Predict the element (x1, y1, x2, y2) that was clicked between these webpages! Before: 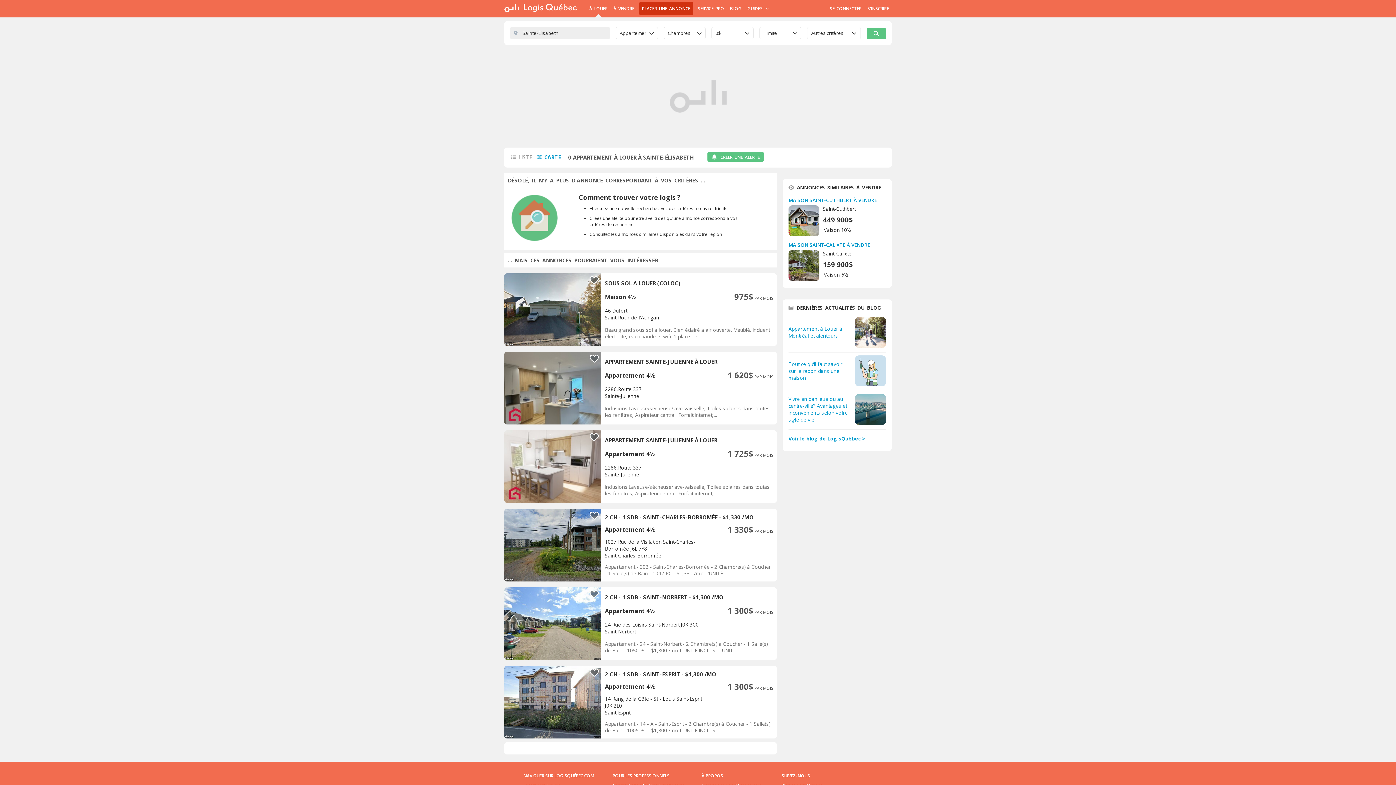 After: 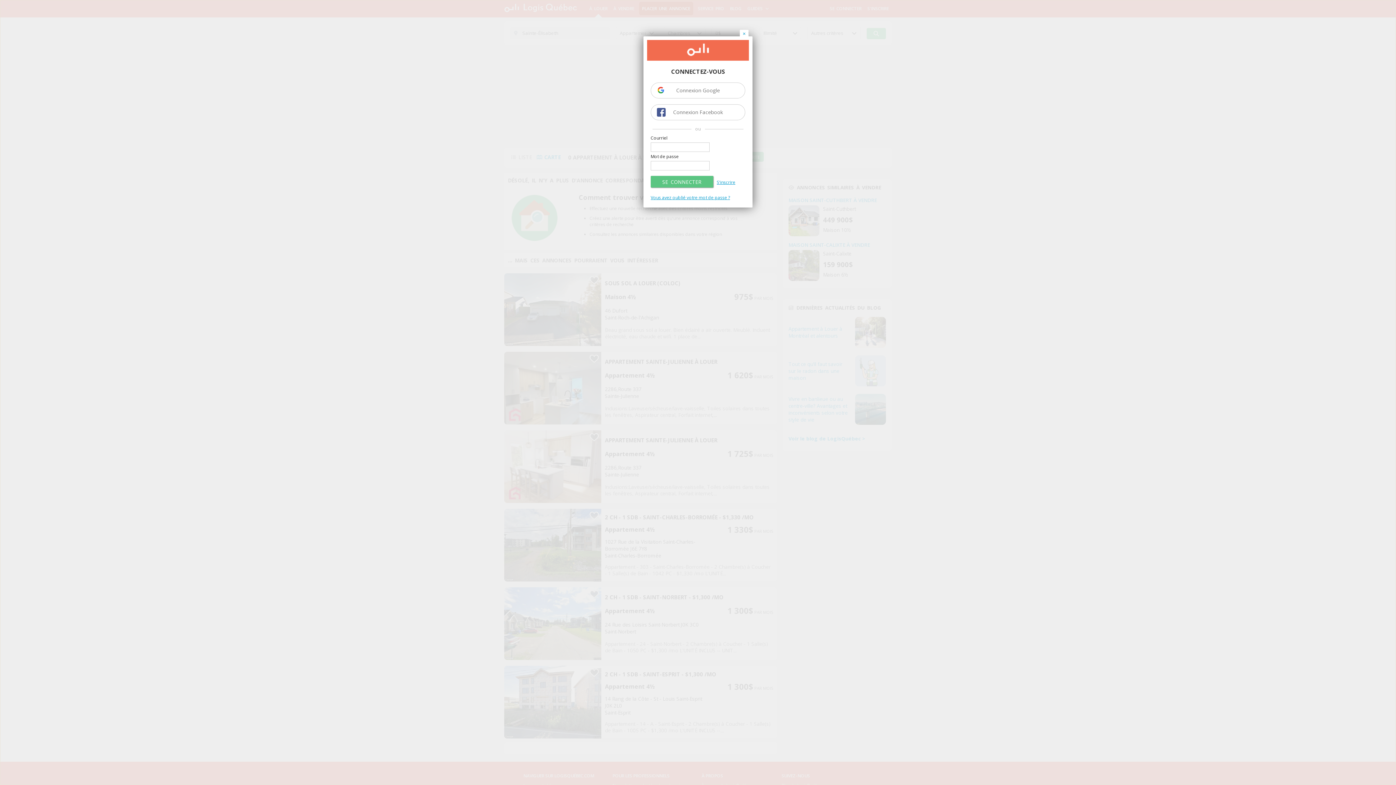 Action: bbox: (827, 0, 864, 17) label: SE CONNECTER